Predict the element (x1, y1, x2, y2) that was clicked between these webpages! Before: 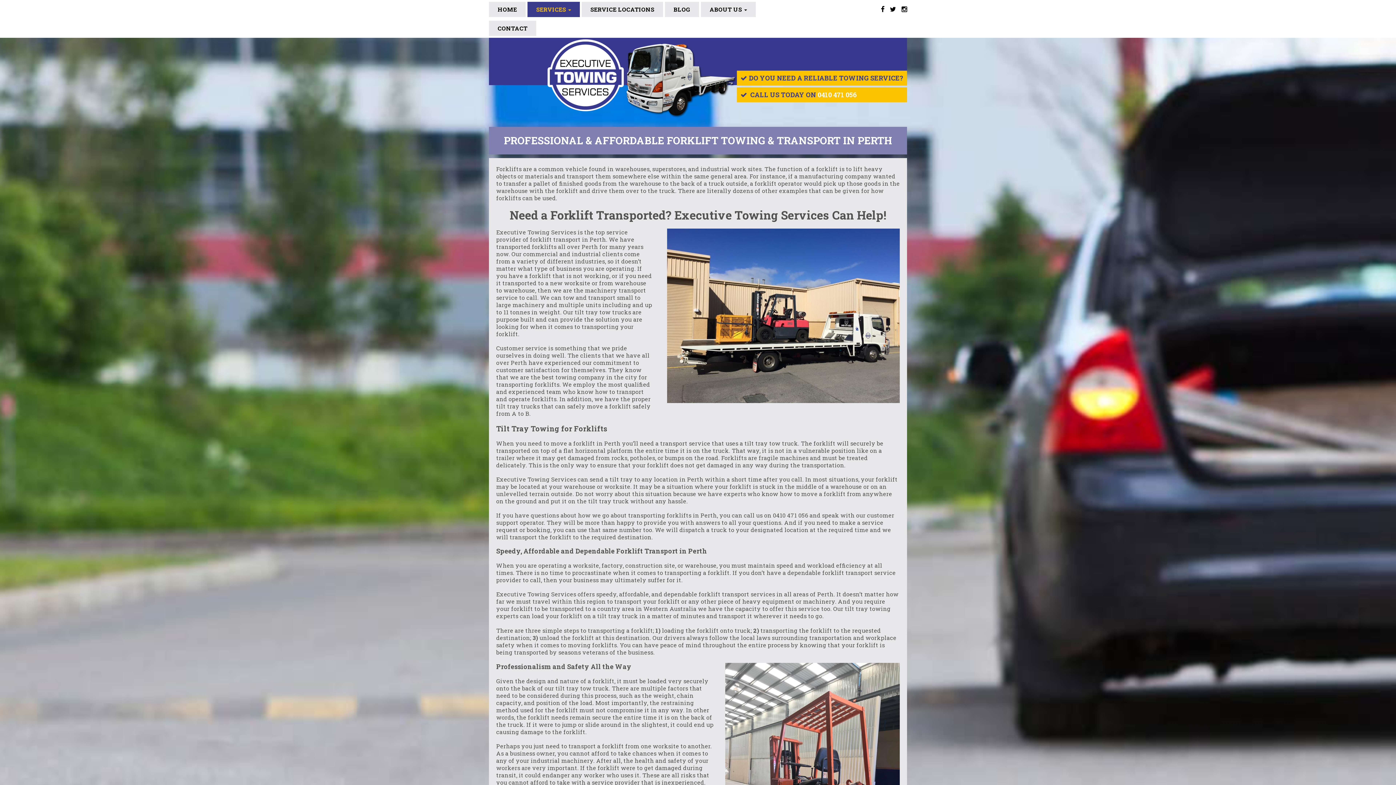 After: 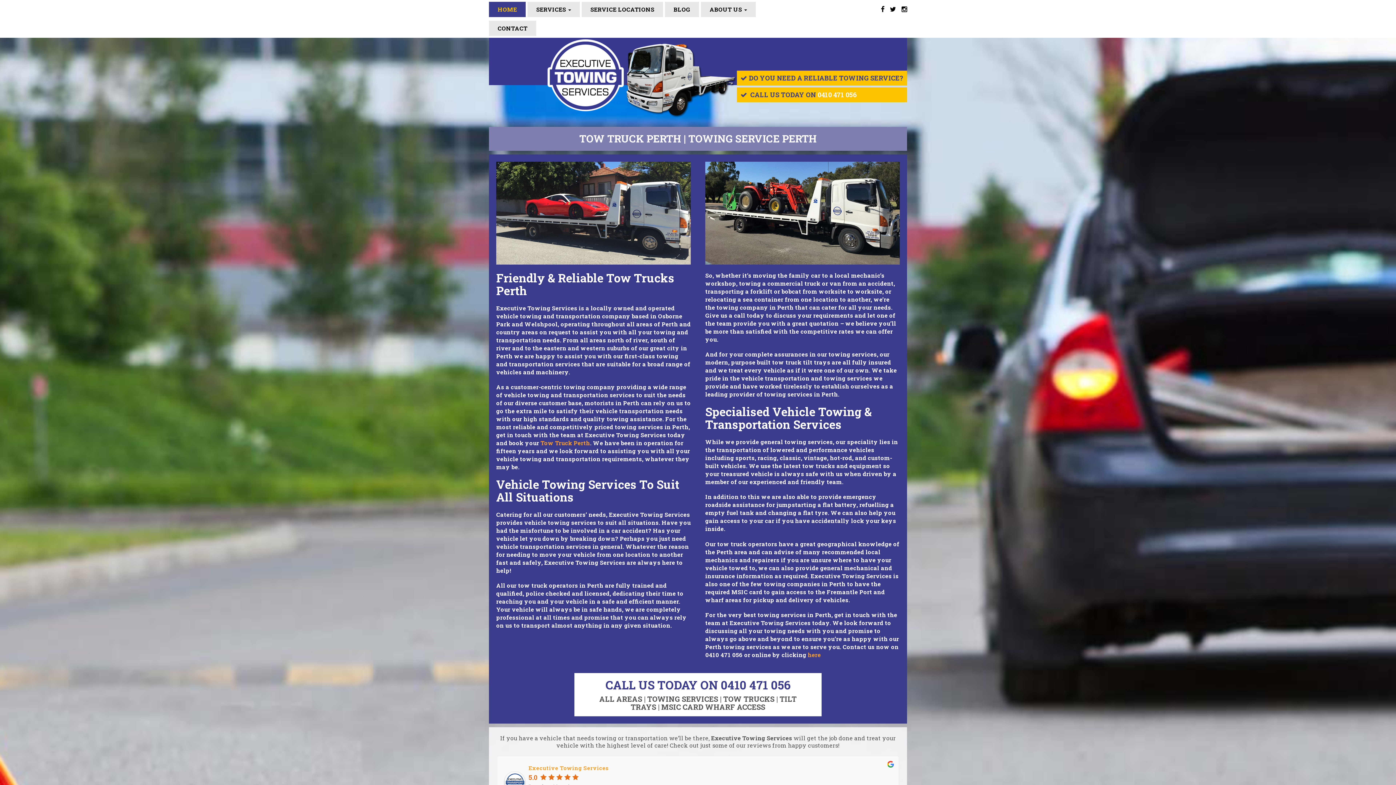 Action: bbox: (489, 1, 525, 17) label: HOME